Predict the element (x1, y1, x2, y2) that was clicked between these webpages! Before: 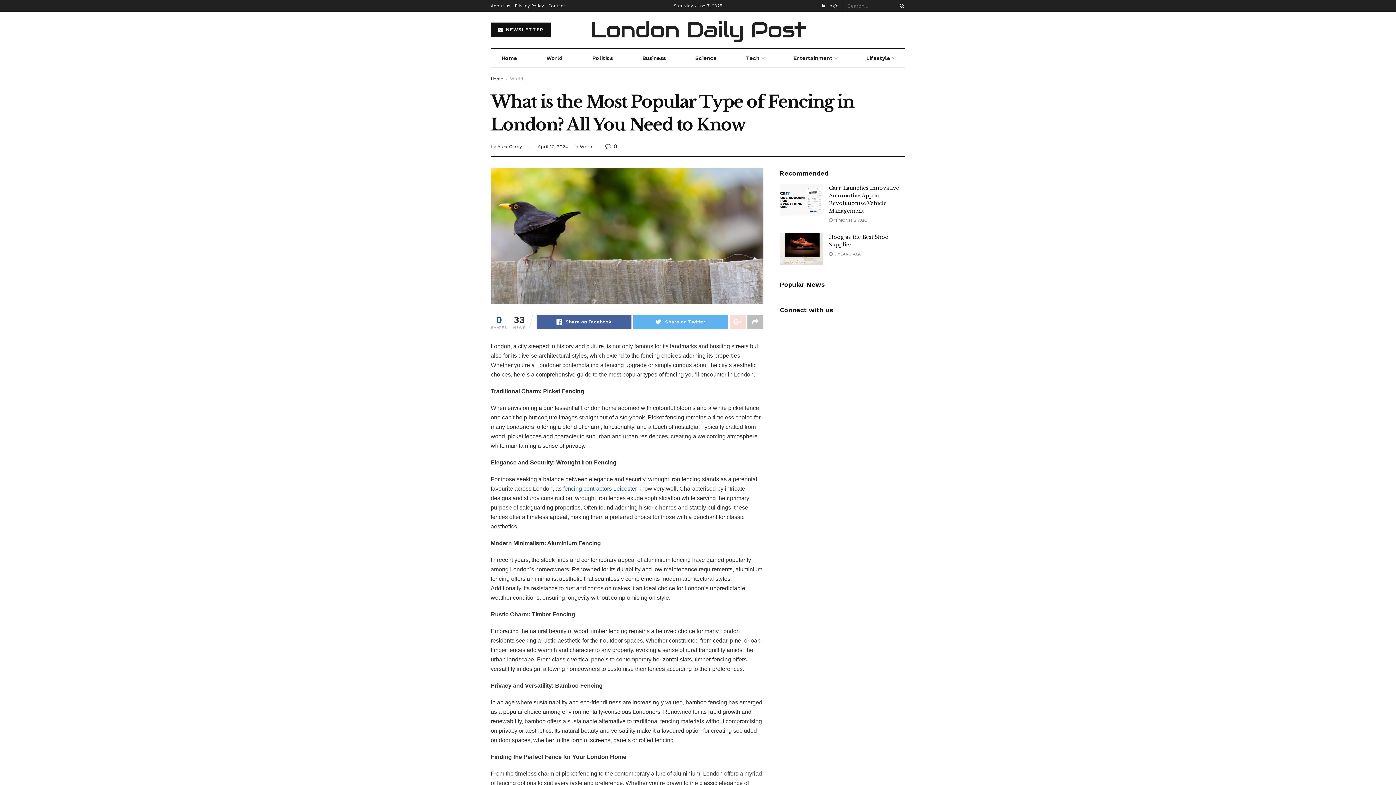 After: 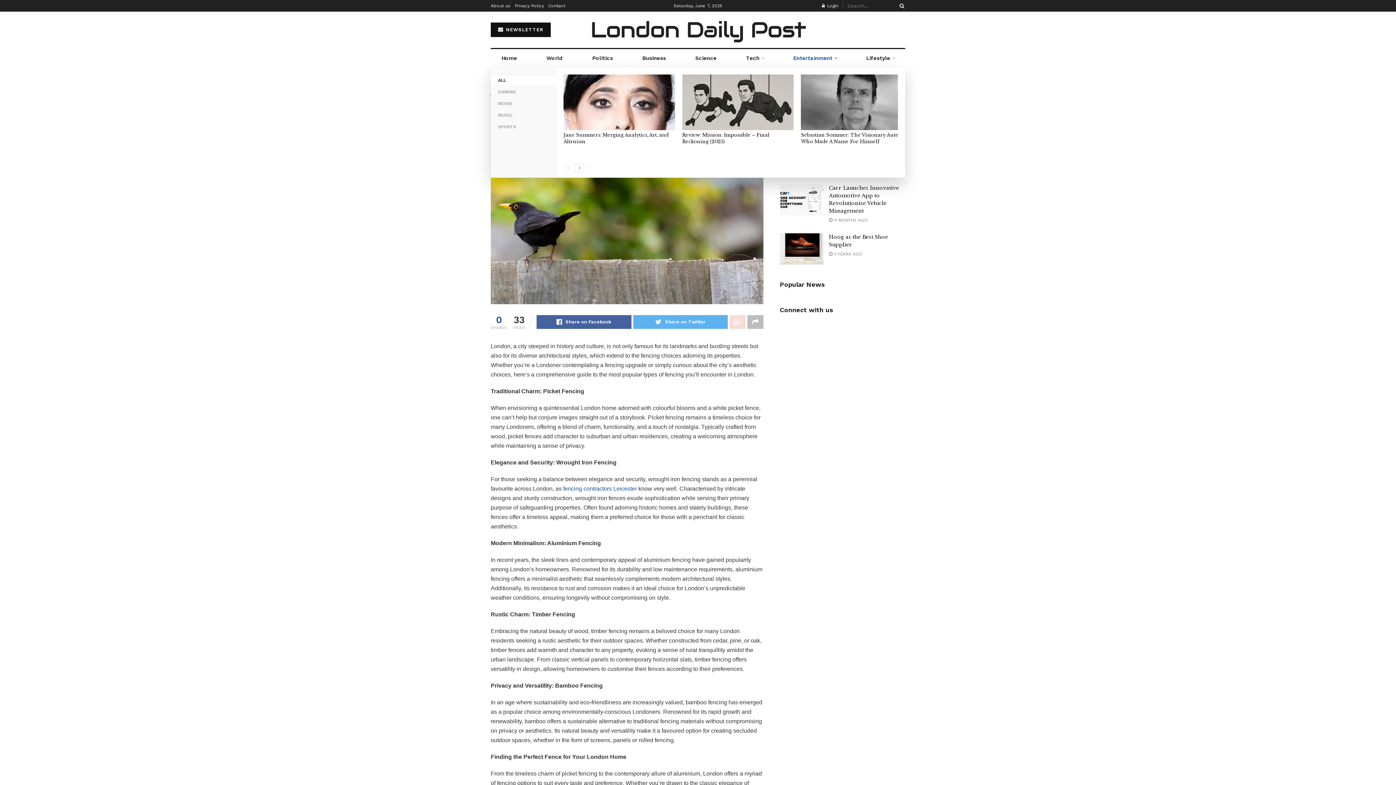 Action: bbox: (782, 49, 847, 67) label: Entertainment